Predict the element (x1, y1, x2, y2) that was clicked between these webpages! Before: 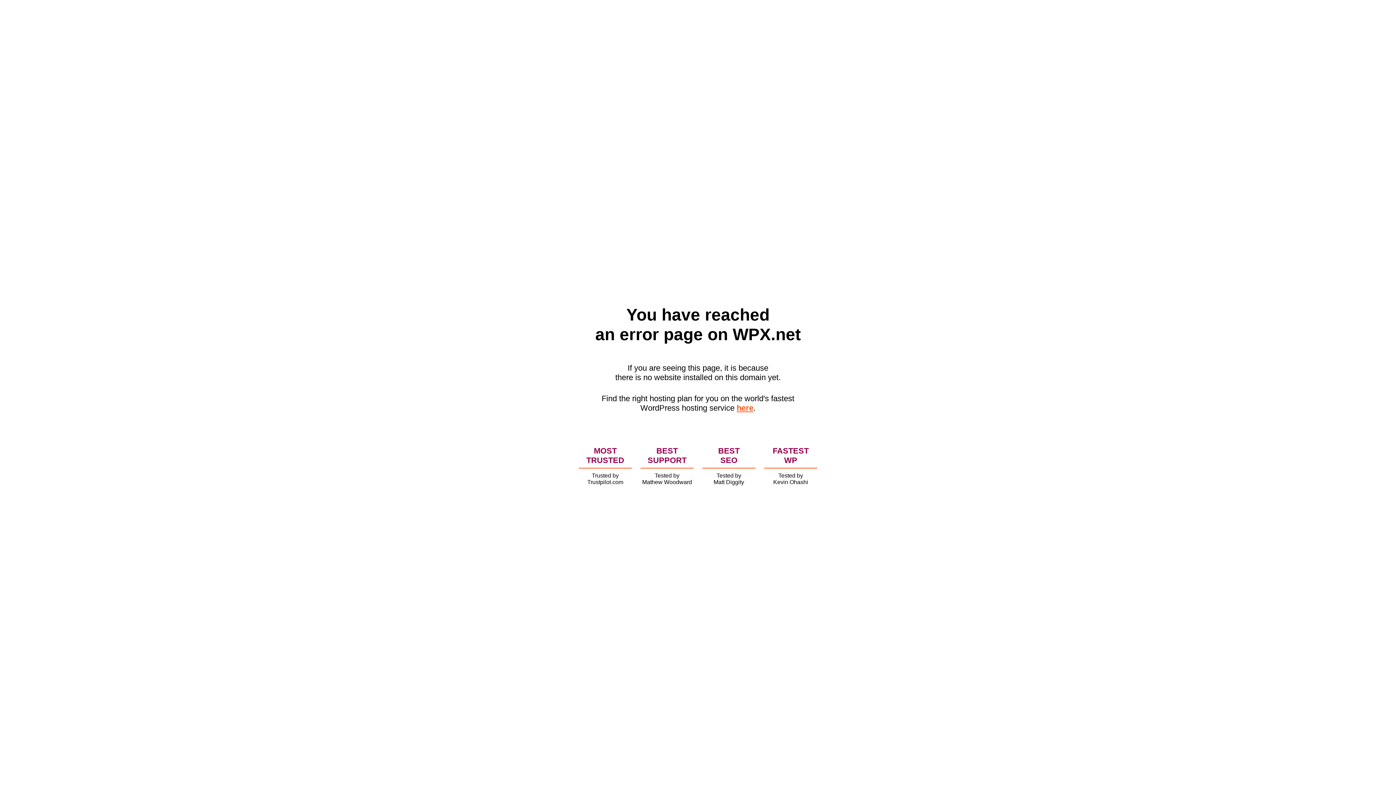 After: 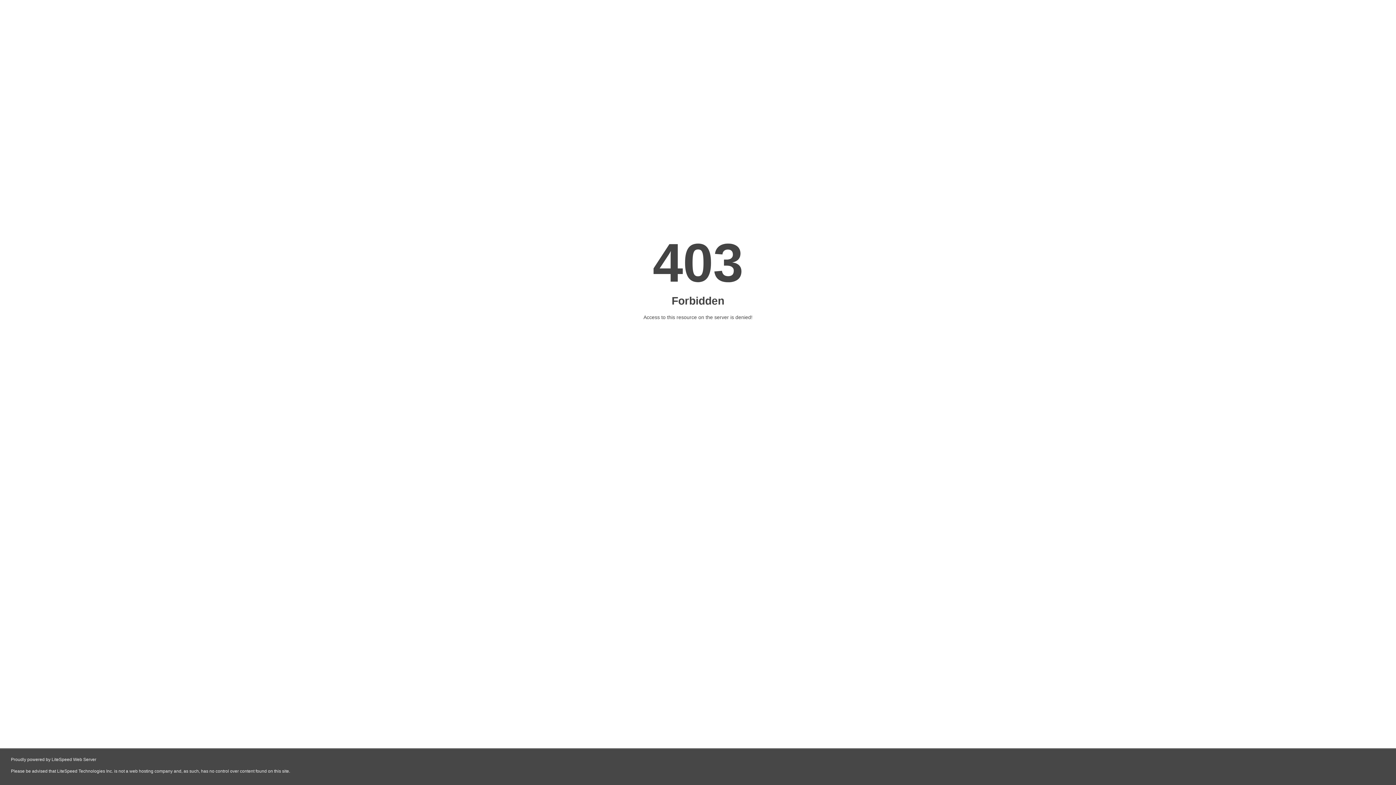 Action: bbox: (736, 403, 753, 412) label: here